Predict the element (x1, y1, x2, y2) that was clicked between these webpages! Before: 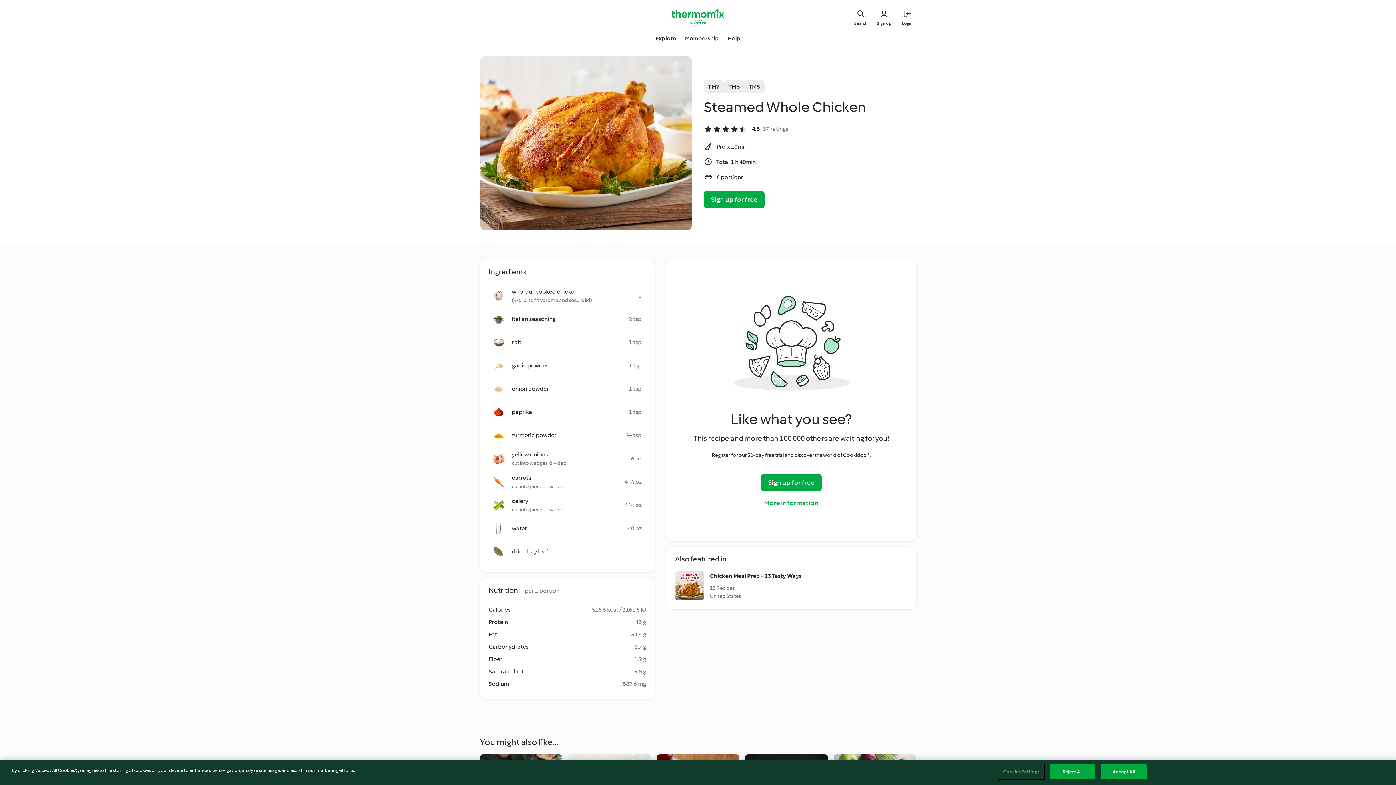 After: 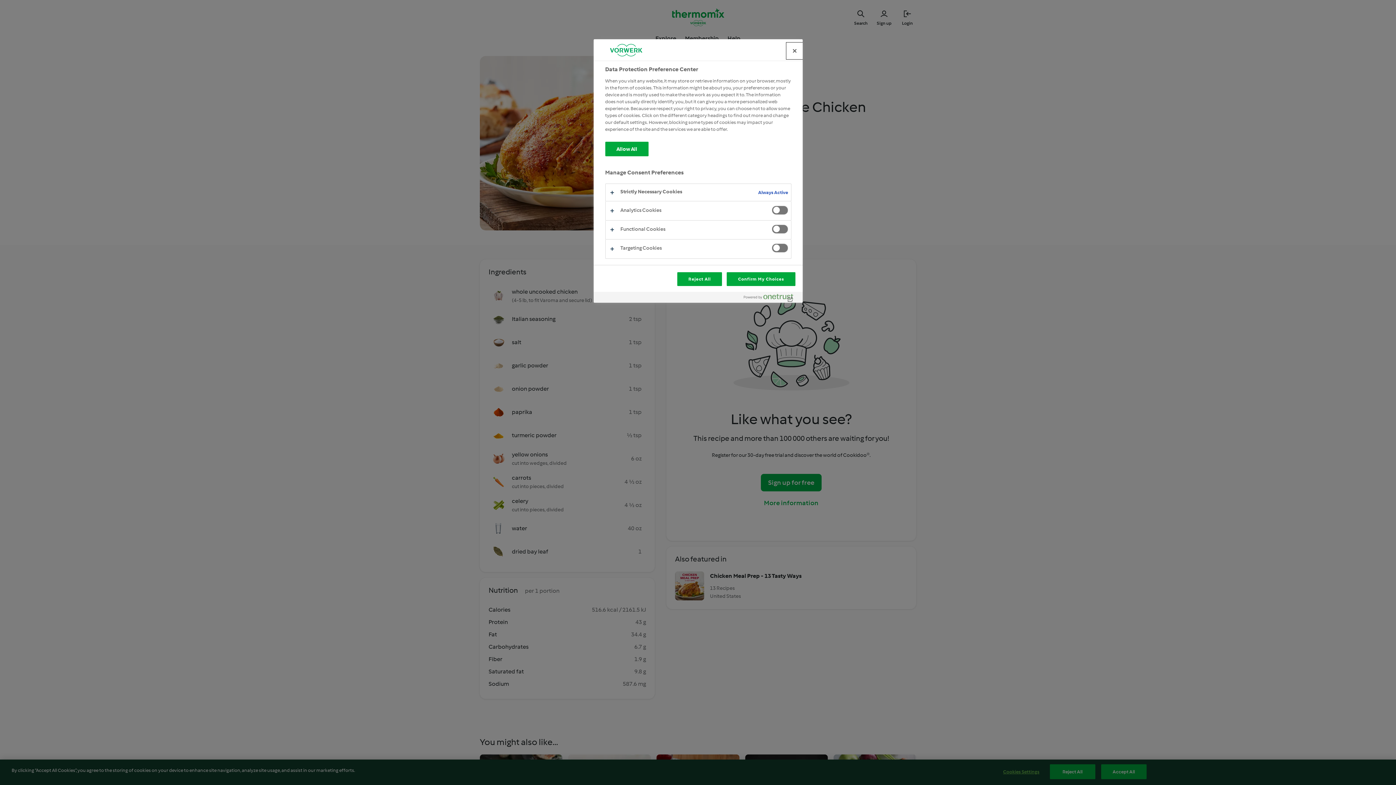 Action: bbox: (998, 765, 1044, 779) label: Cookies Settings